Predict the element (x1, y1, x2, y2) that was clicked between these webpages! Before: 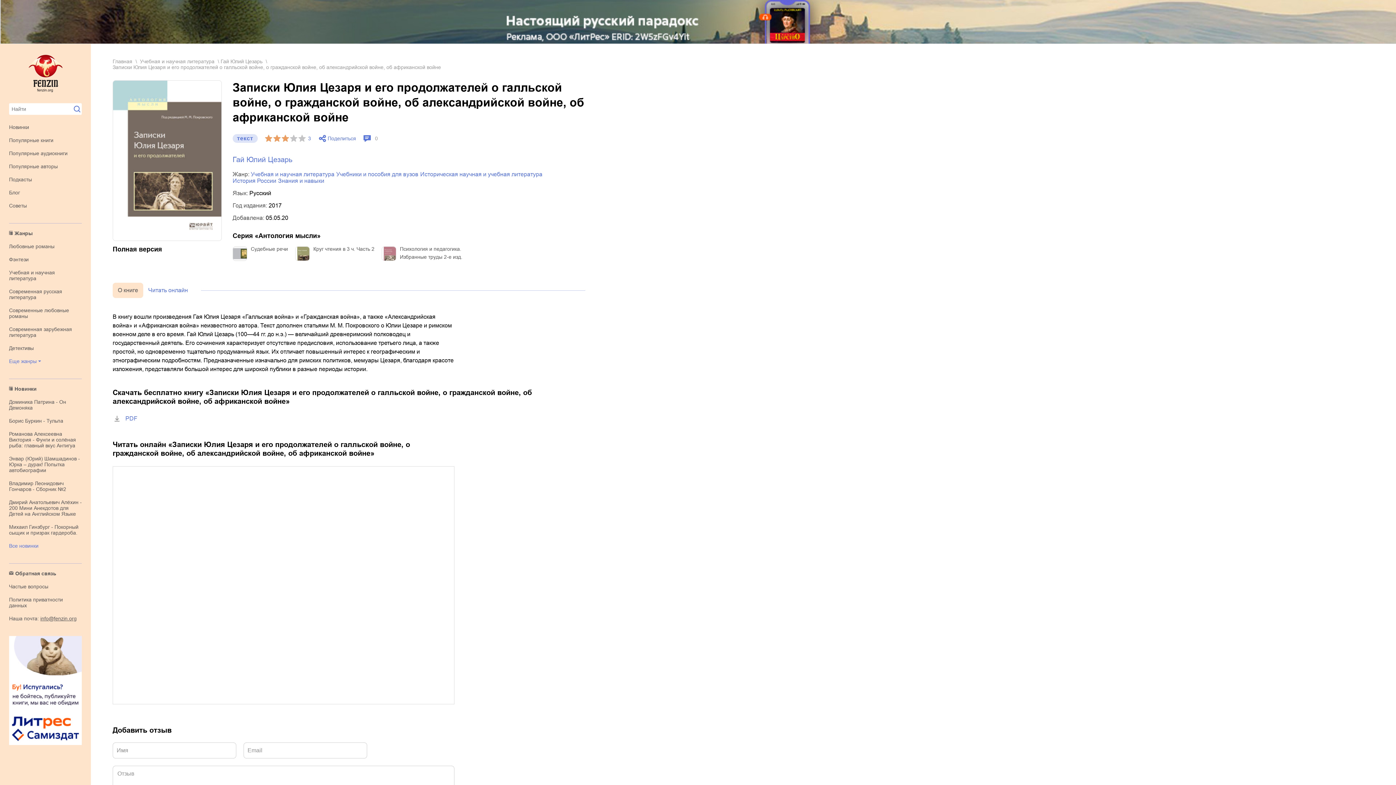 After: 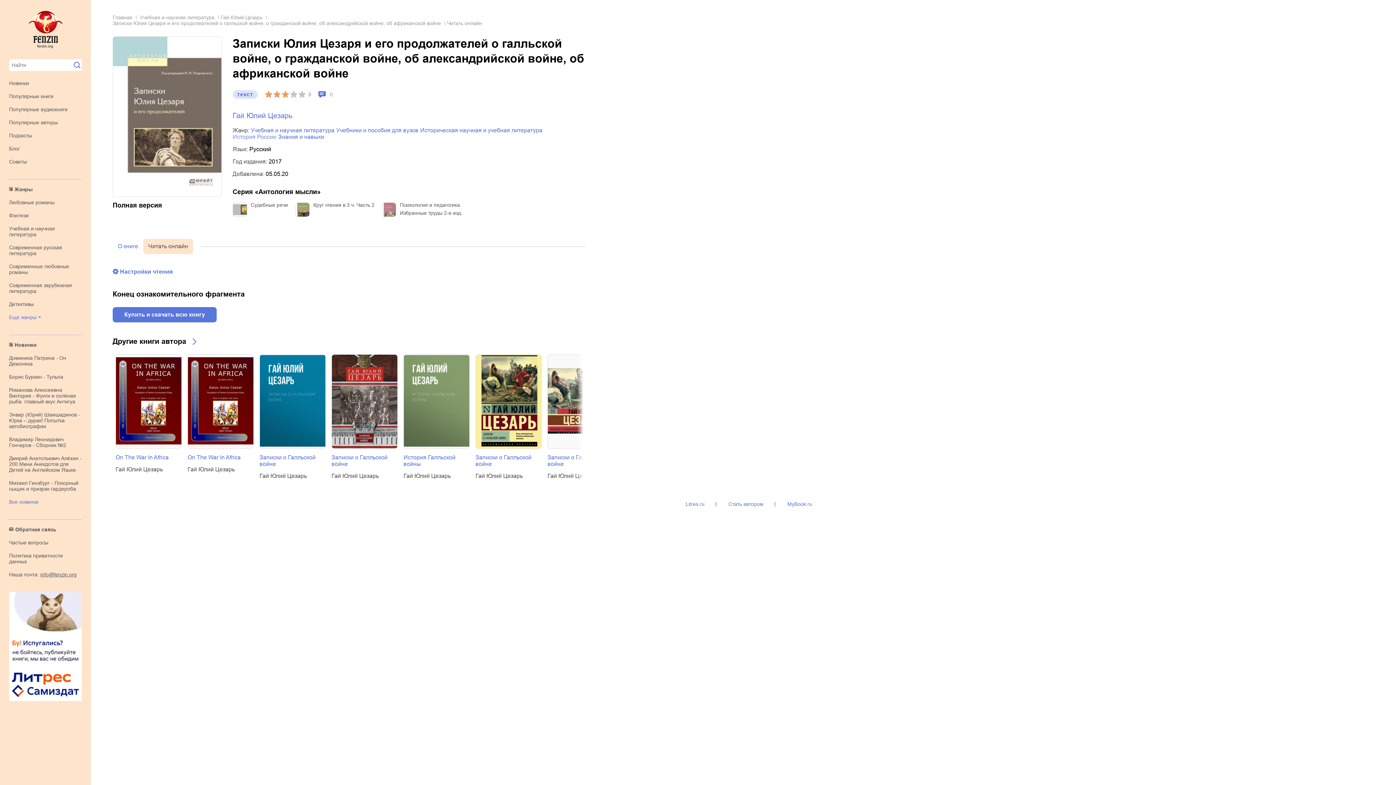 Action: label: текст bbox: (232, 134, 257, 142)